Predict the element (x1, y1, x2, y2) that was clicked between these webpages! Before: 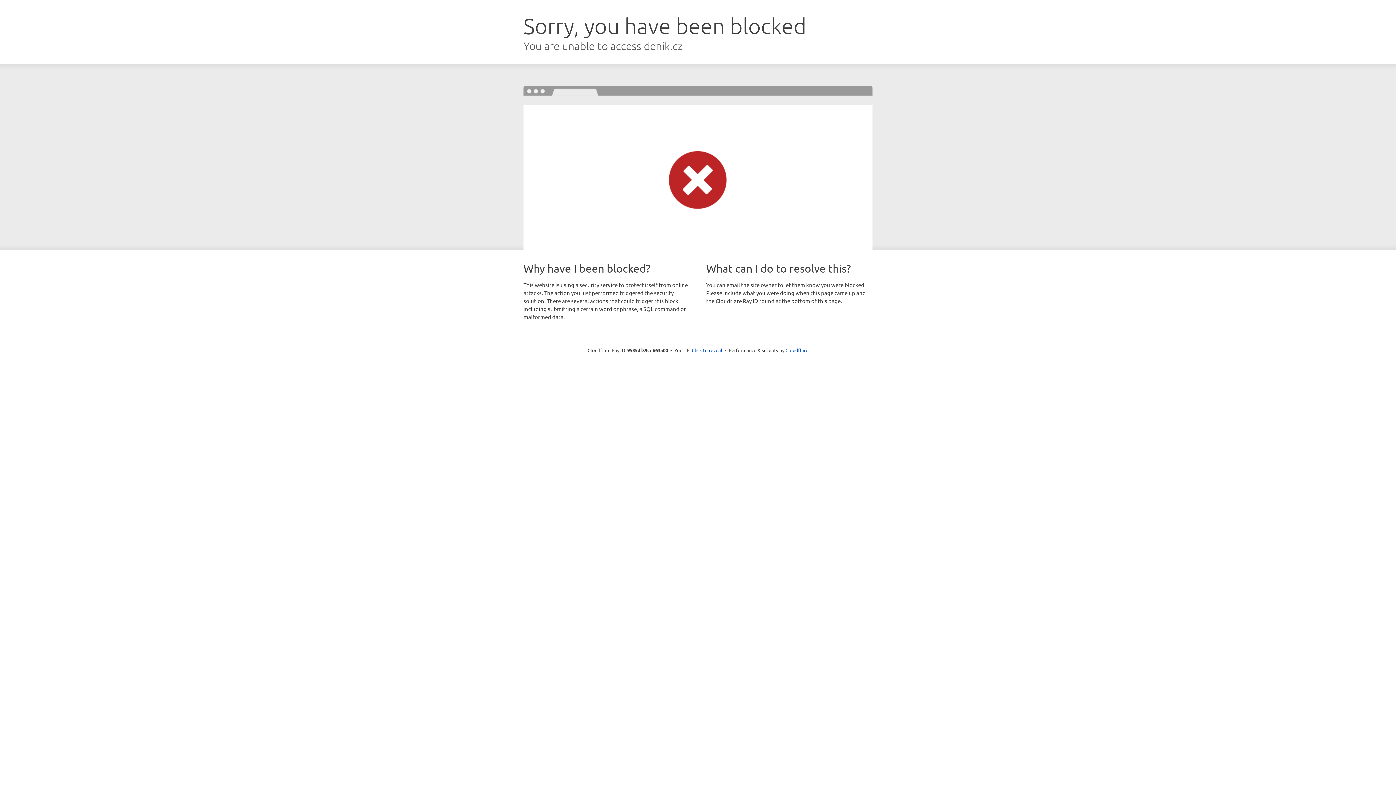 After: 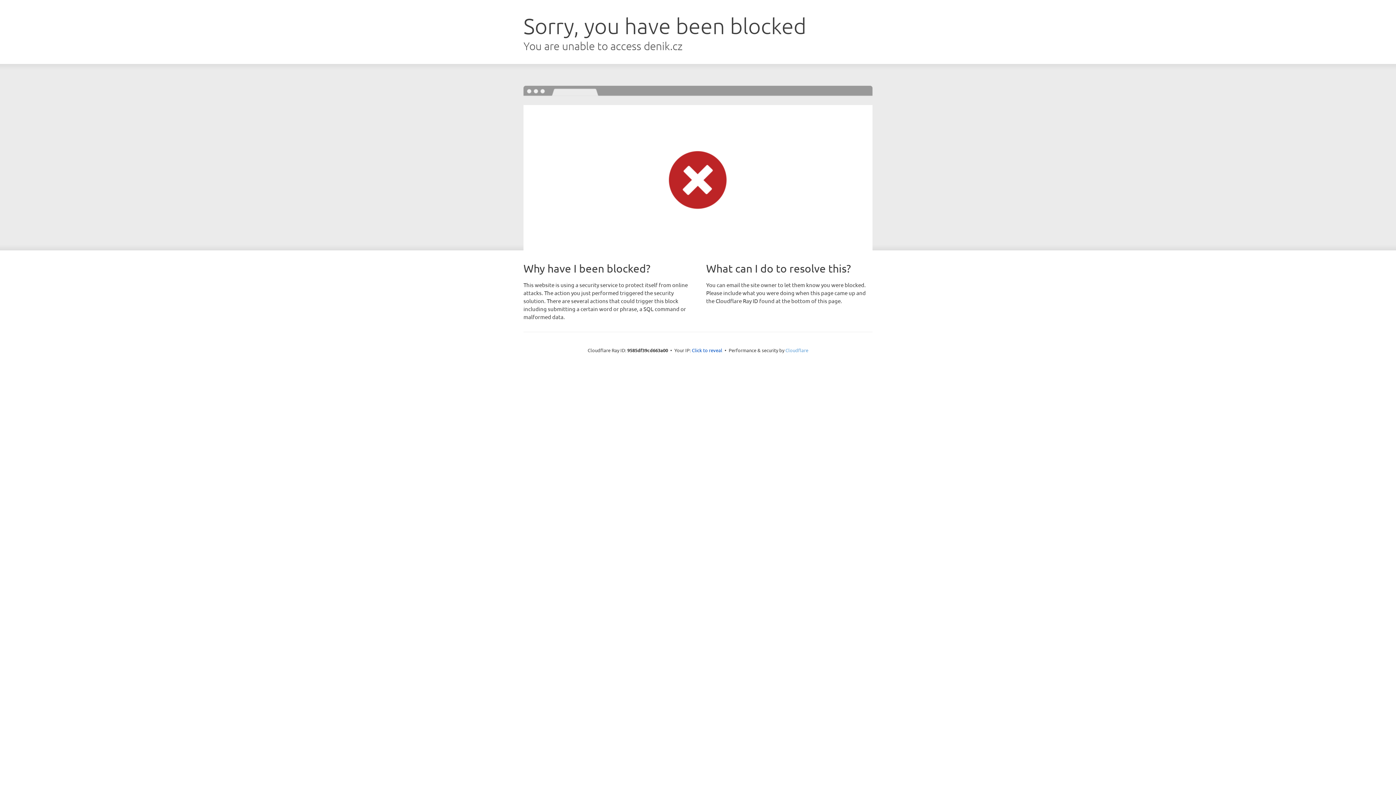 Action: label: Cloudflare bbox: (785, 347, 808, 353)